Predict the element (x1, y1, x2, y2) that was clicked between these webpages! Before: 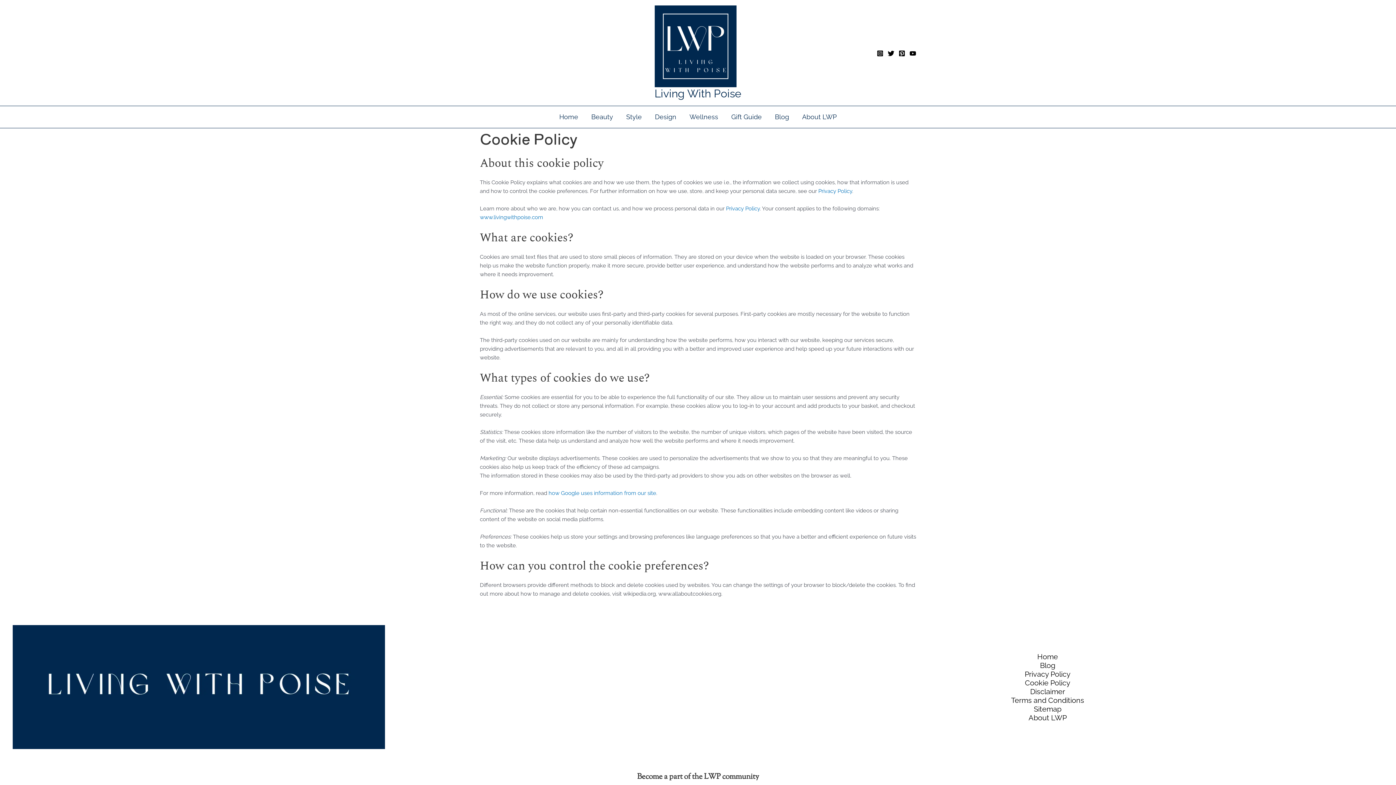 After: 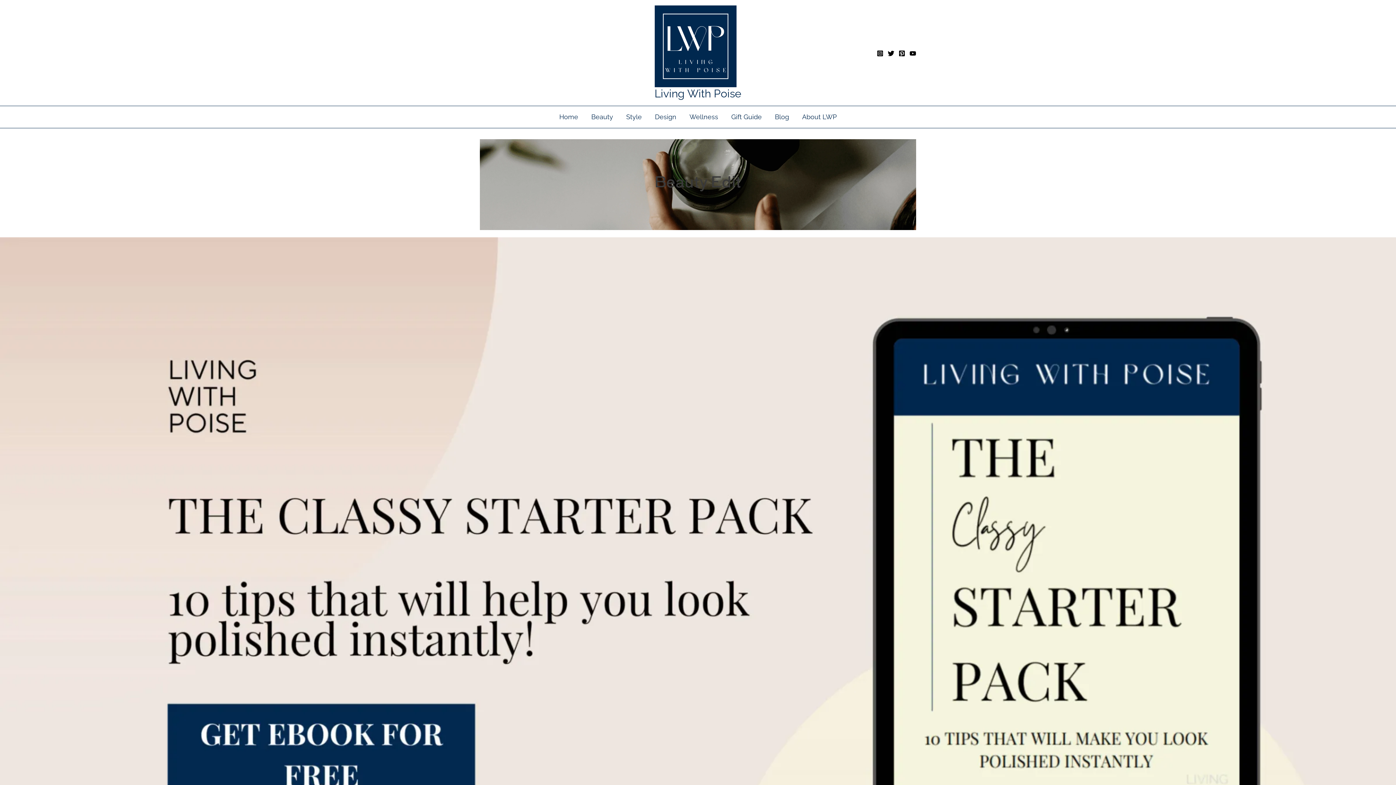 Action: label: Beauty bbox: (584, 106, 619, 128)